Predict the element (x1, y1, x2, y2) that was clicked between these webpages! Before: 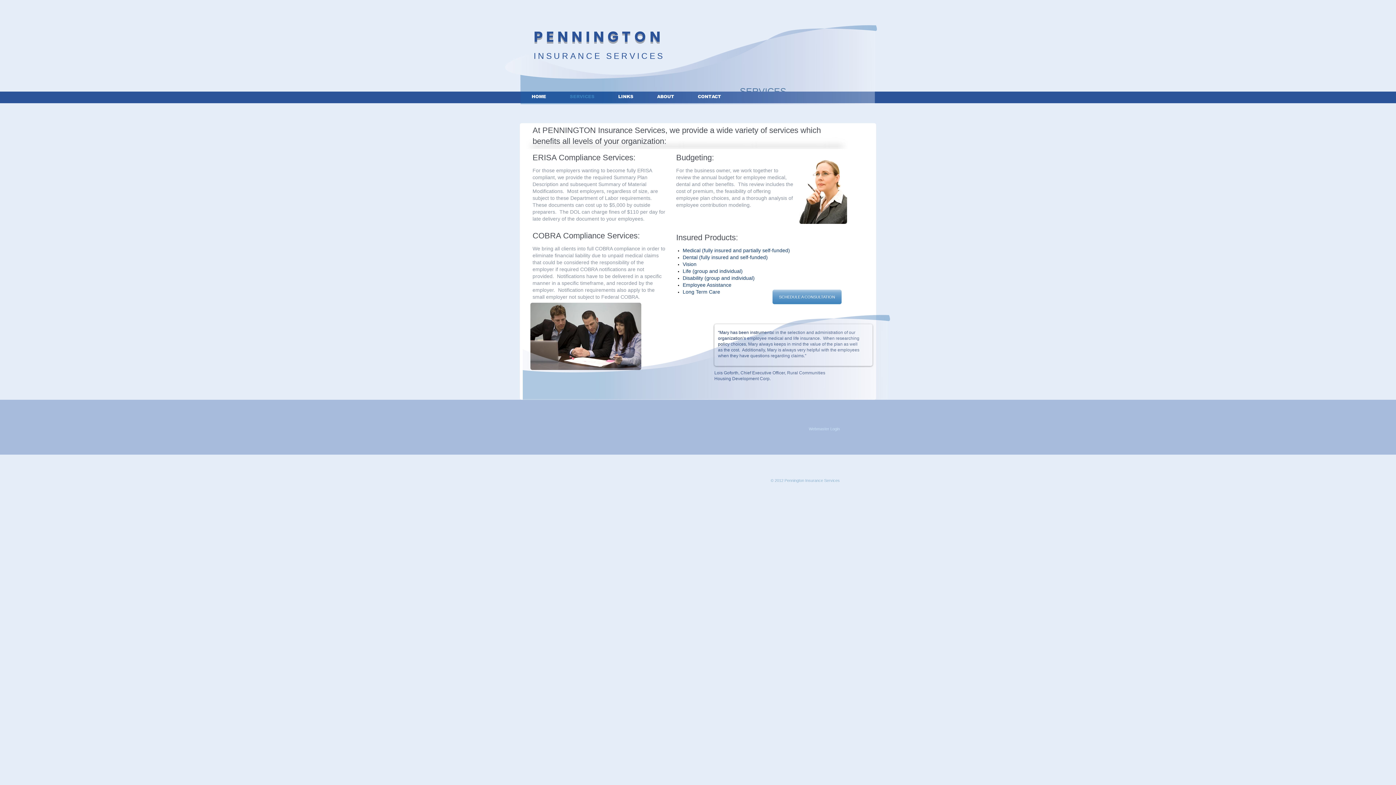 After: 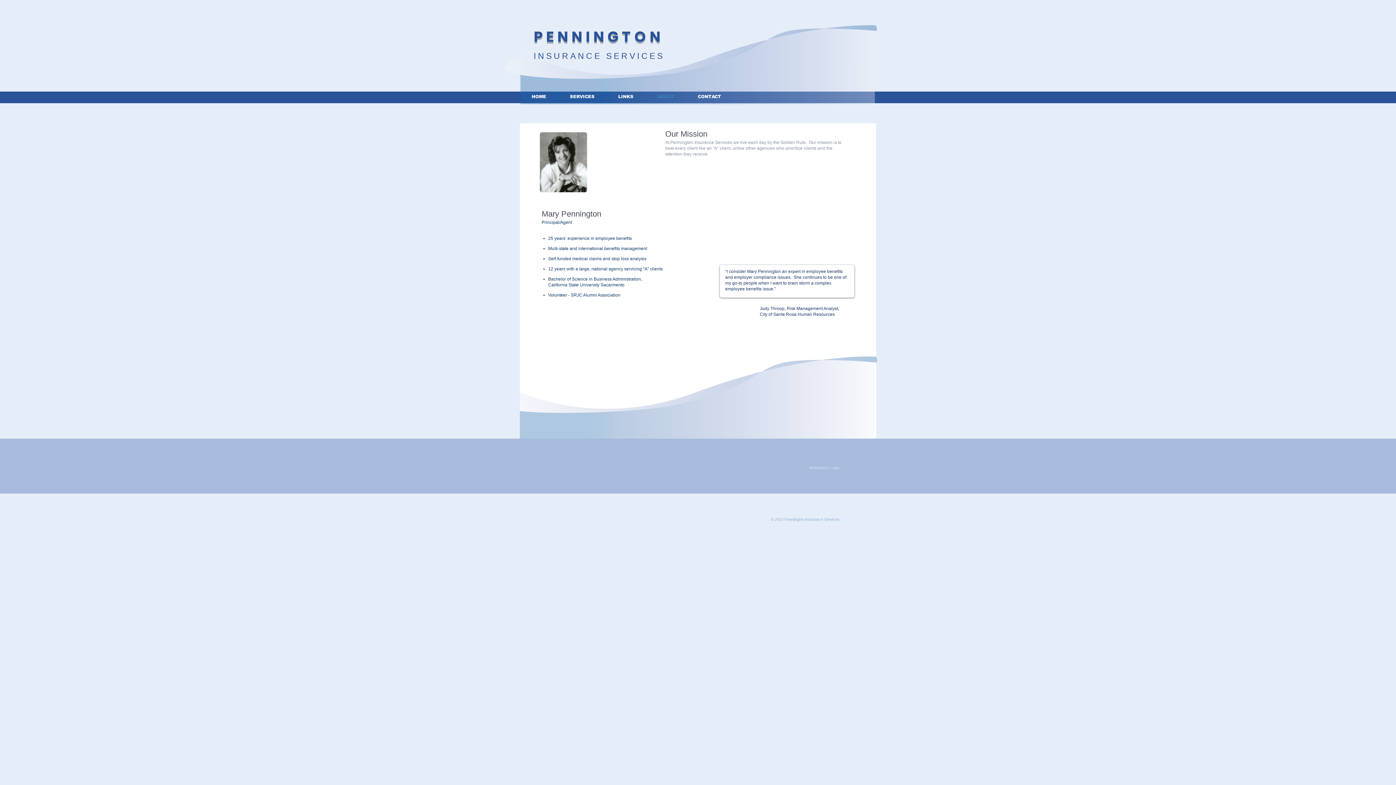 Action: label: ABOUT bbox: (645, 90, 686, 103)